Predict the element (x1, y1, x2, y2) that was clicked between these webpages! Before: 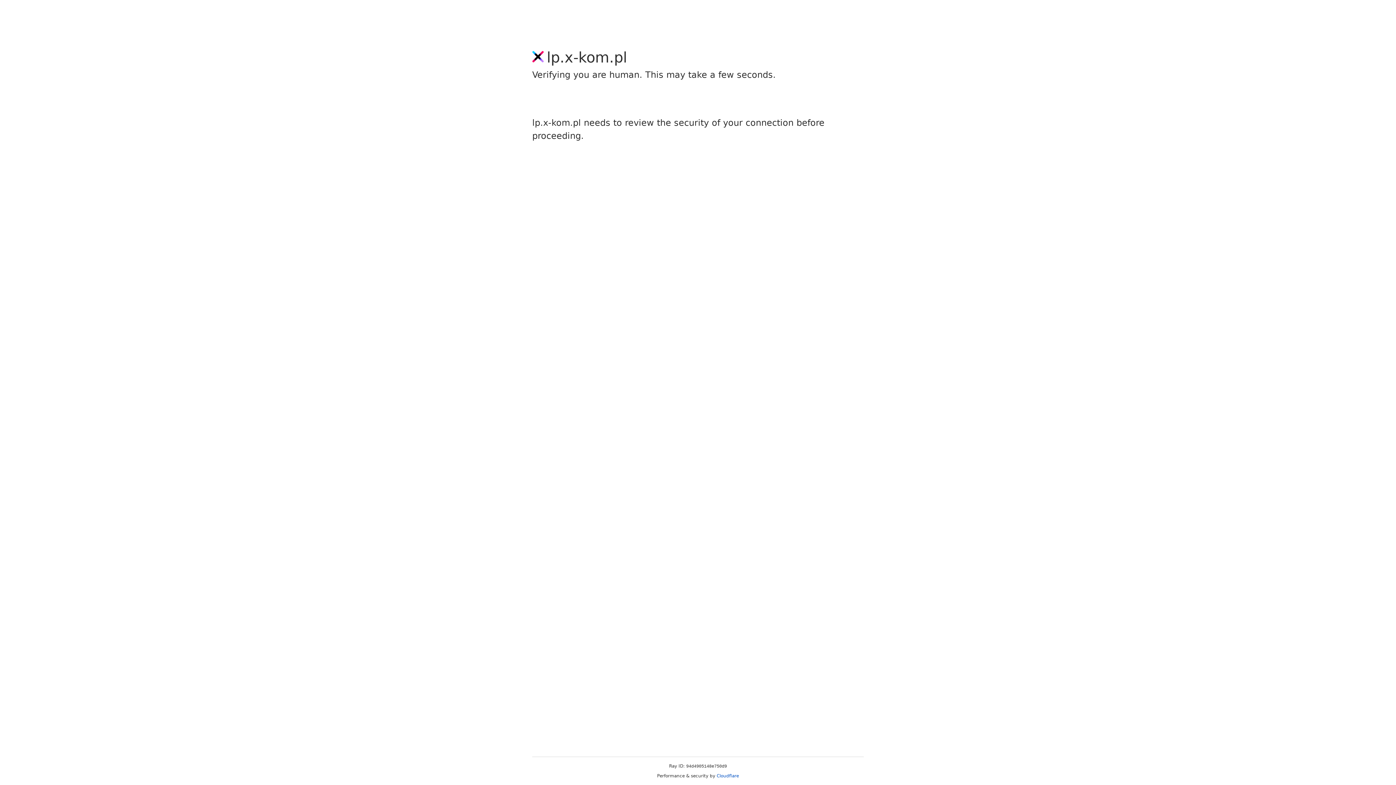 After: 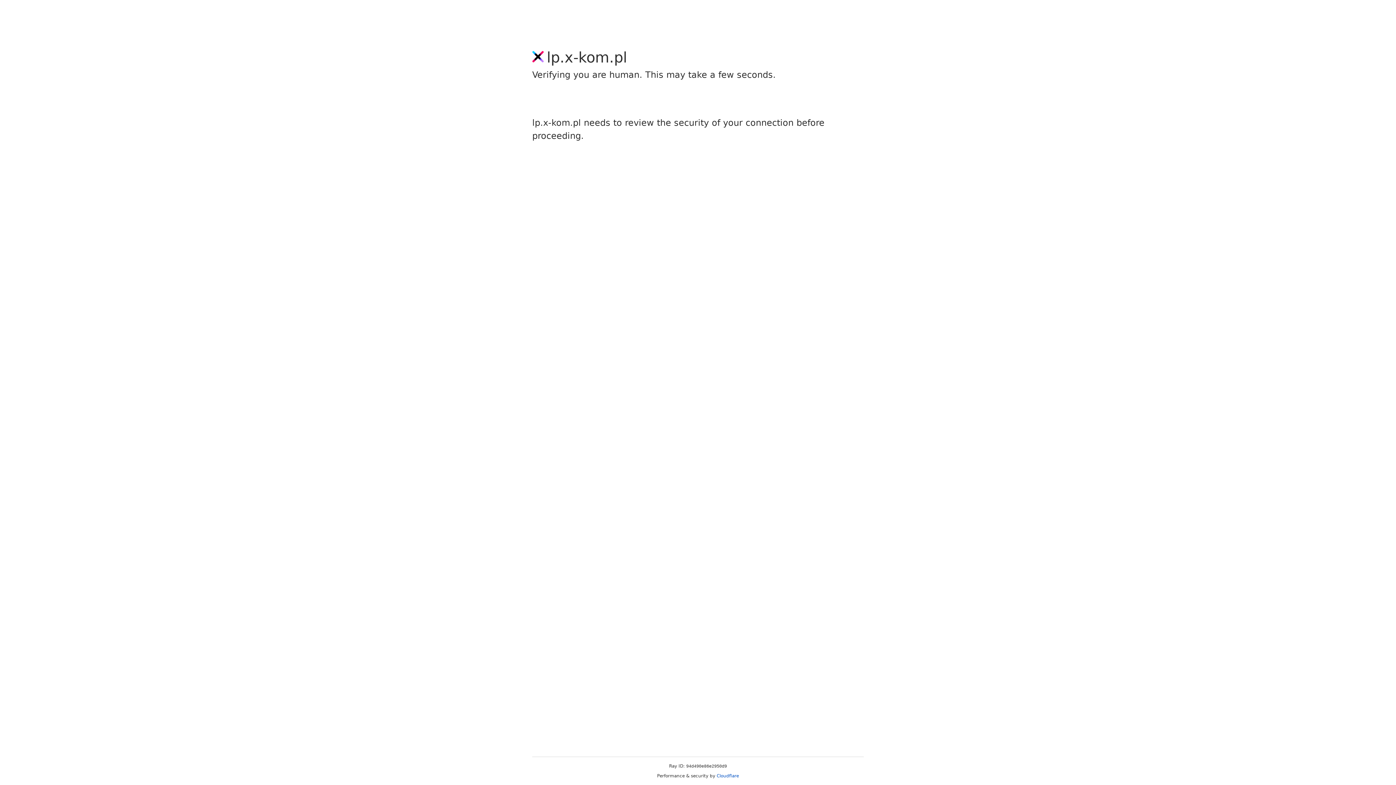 Action: bbox: (716, 773, 739, 778) label: Cloudflare